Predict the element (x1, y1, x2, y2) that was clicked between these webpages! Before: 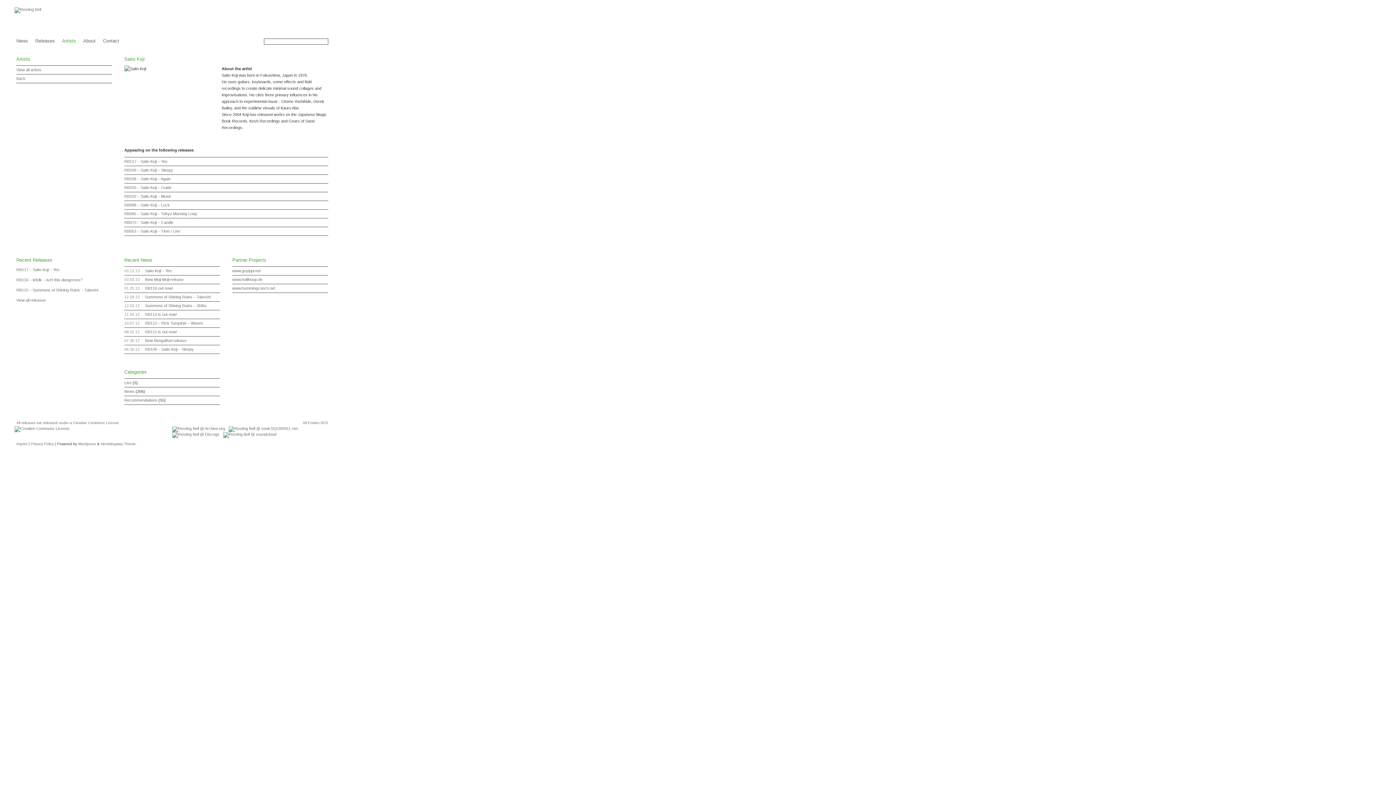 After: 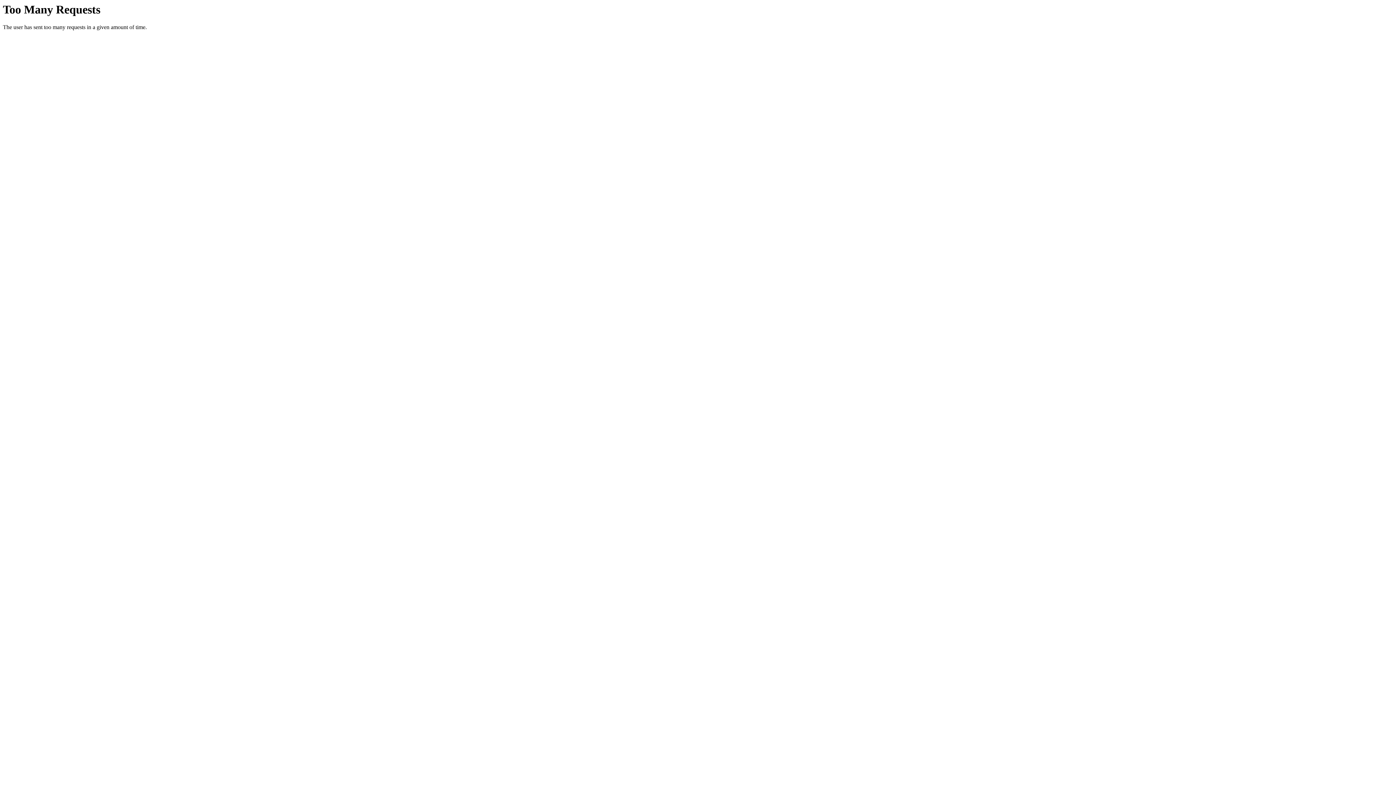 Action: bbox: (30, 442, 53, 446) label: Privacy Policy